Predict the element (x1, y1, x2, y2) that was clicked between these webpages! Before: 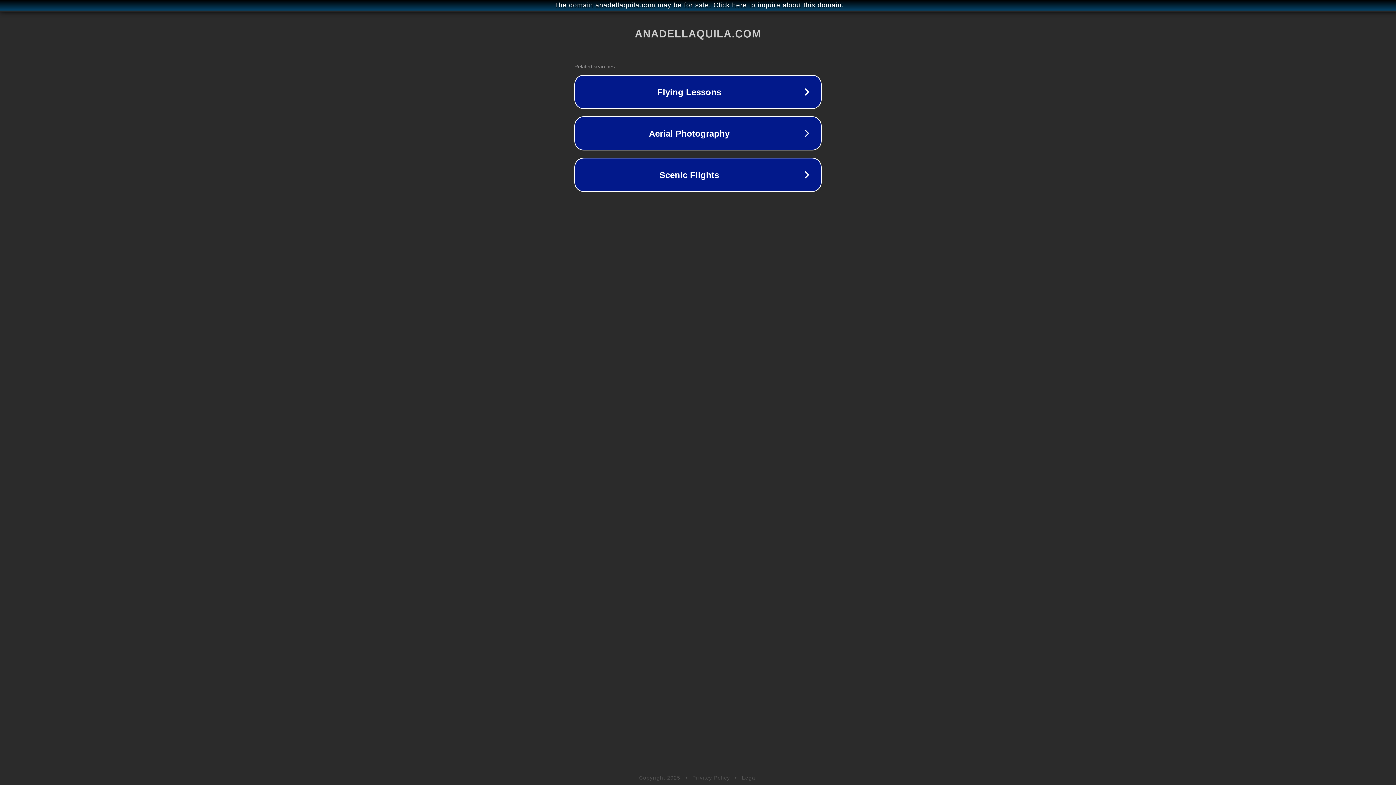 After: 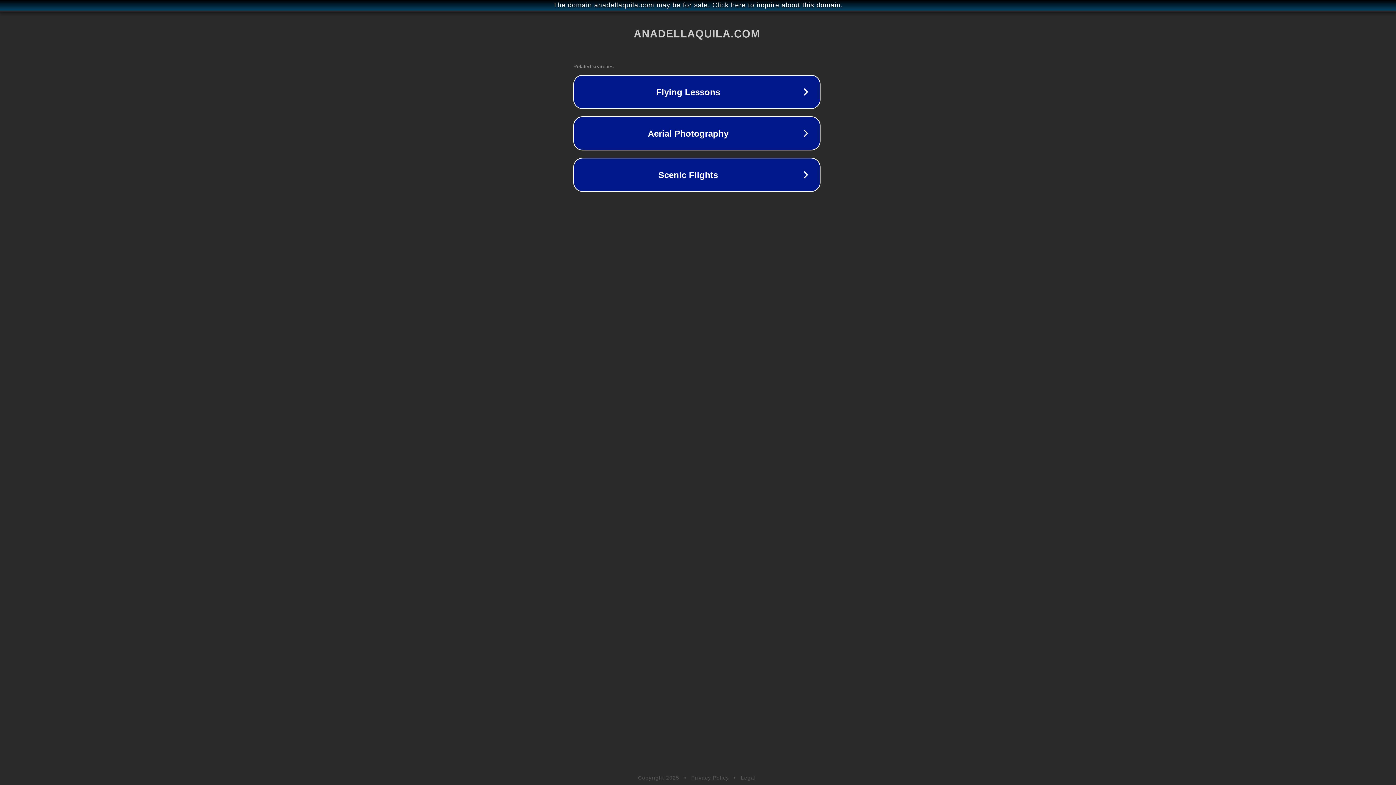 Action: label: The domain anadellaquila.com may be for sale. Click here to inquire about this domain. bbox: (1, 1, 1397, 9)